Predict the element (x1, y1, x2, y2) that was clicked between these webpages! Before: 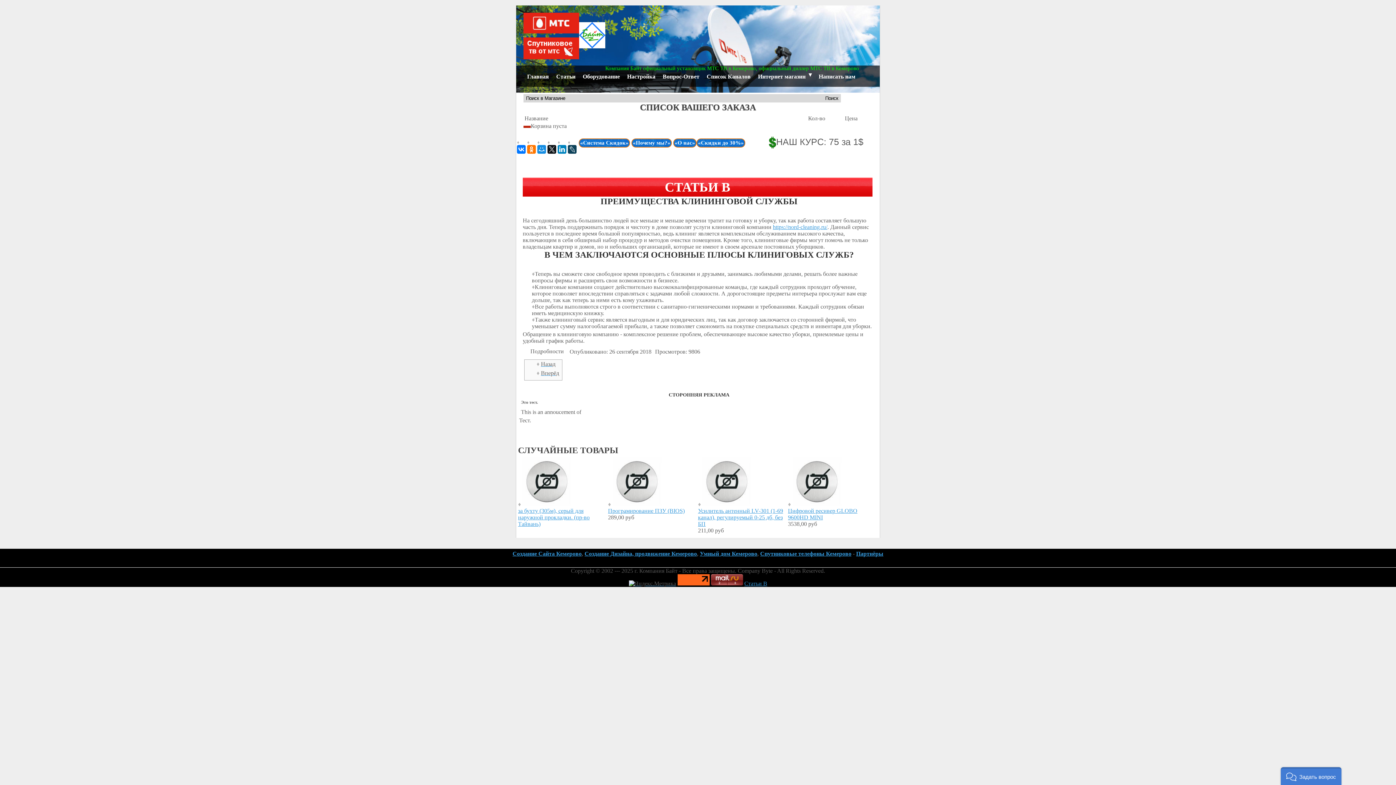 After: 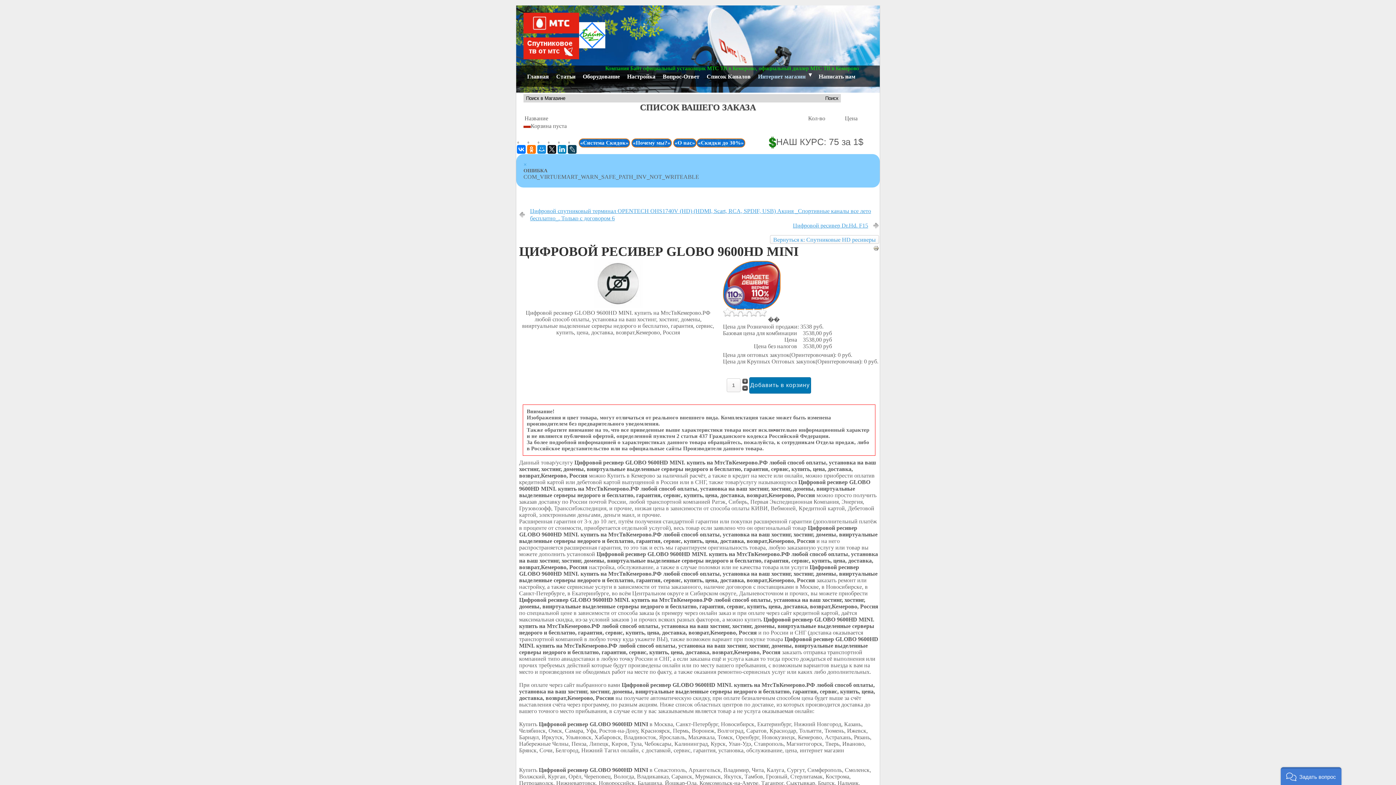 Action: bbox: (788, 508, 857, 520) label: Цифровой ресивер GLOBO 9600HD MINI